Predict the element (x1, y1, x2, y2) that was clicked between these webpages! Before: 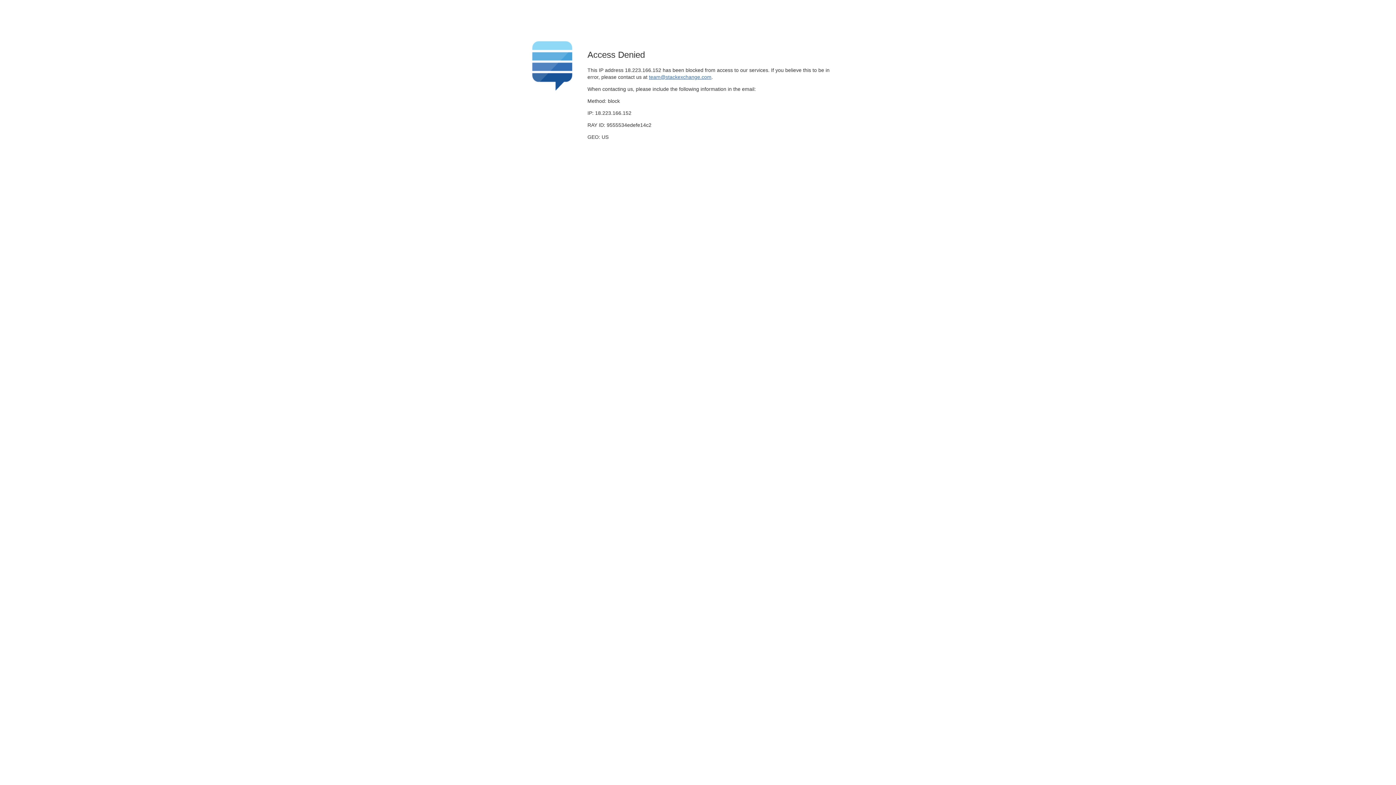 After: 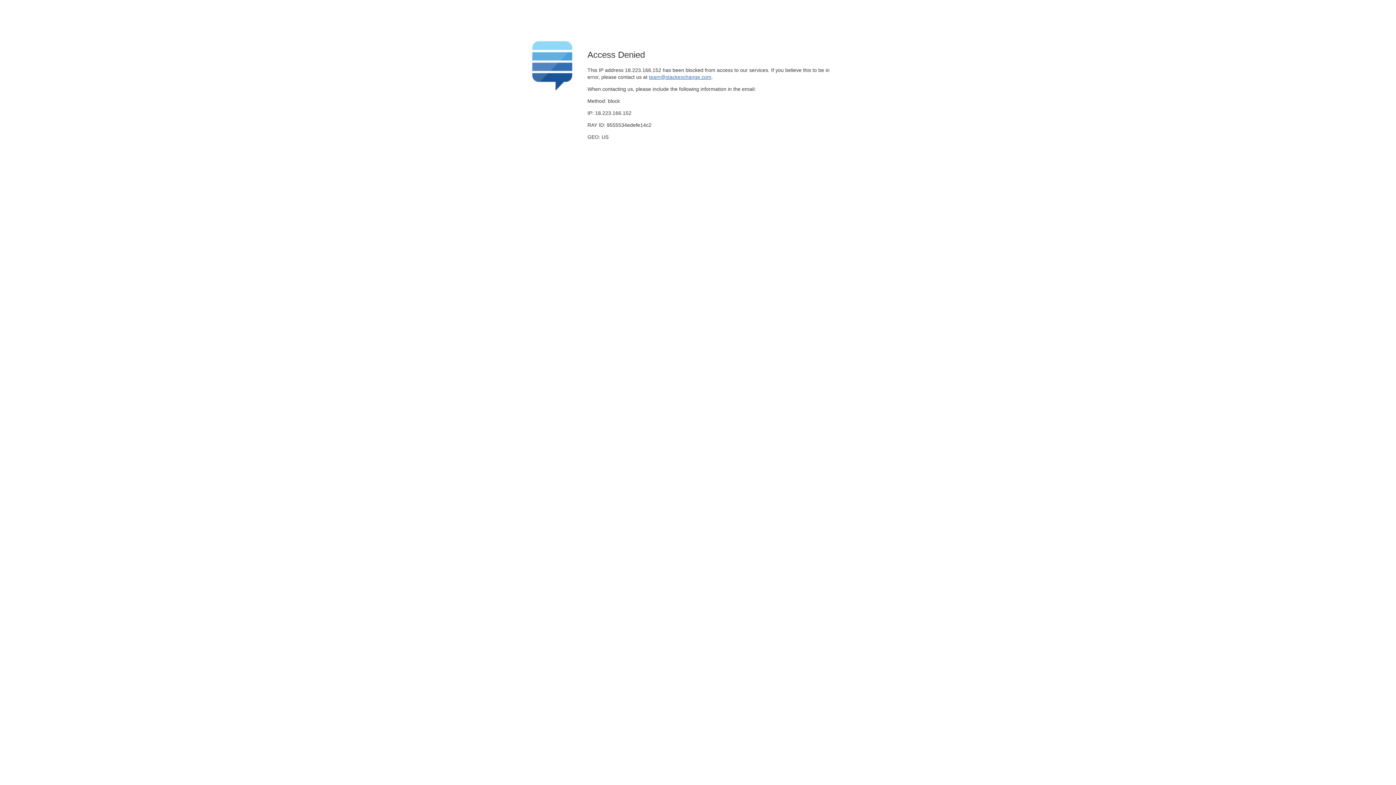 Action: bbox: (649, 74, 711, 79) label: team@stackexchange.com